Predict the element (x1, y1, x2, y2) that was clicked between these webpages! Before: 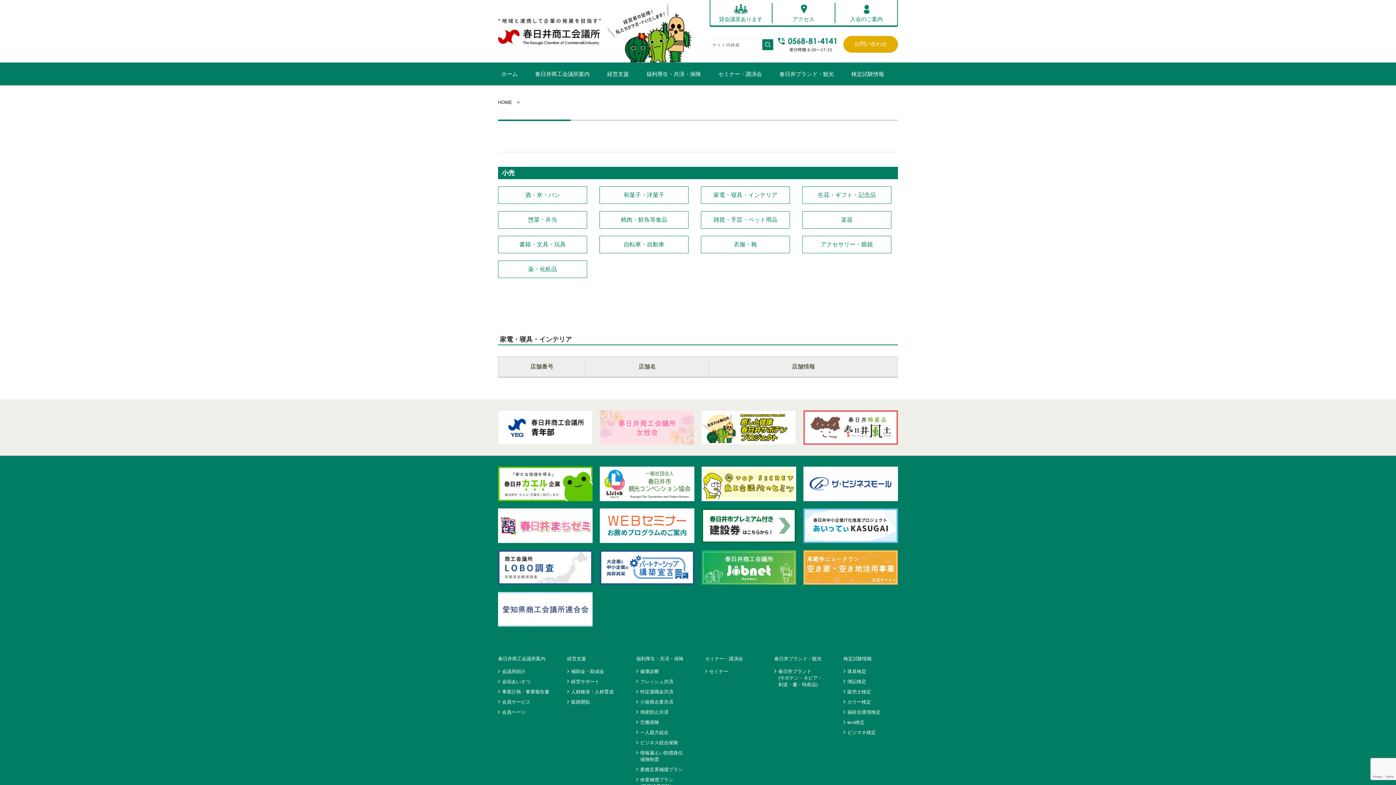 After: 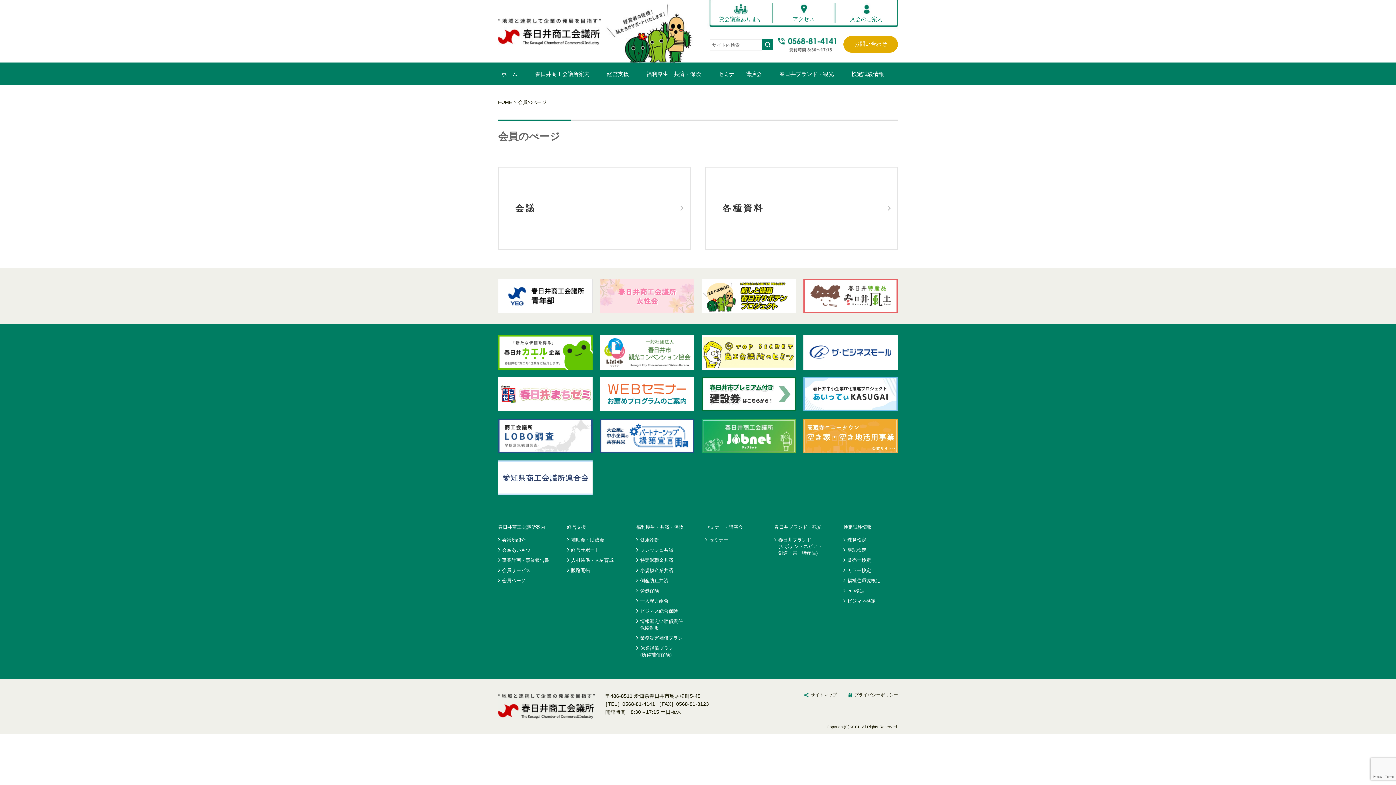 Action: label: 会員ページ bbox: (498, 709, 525, 715)